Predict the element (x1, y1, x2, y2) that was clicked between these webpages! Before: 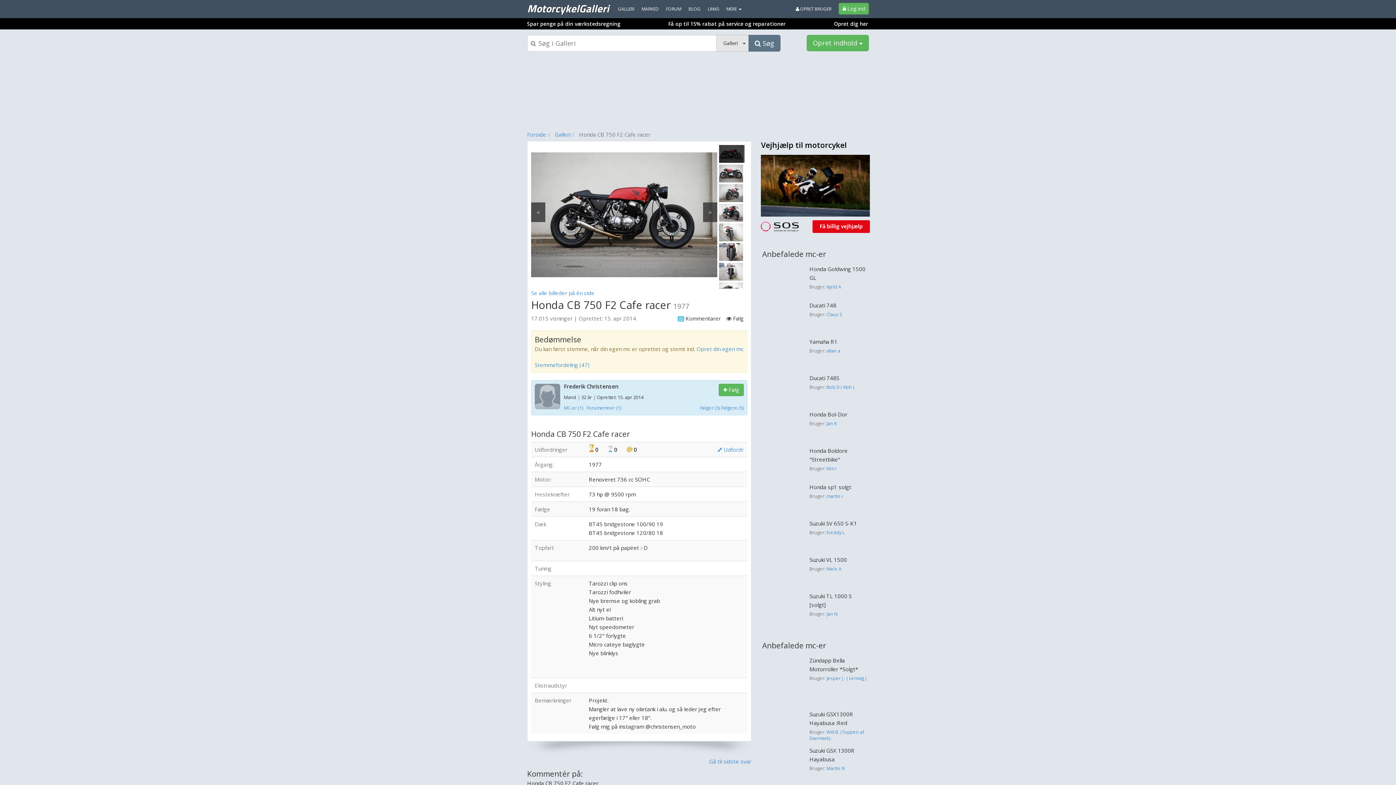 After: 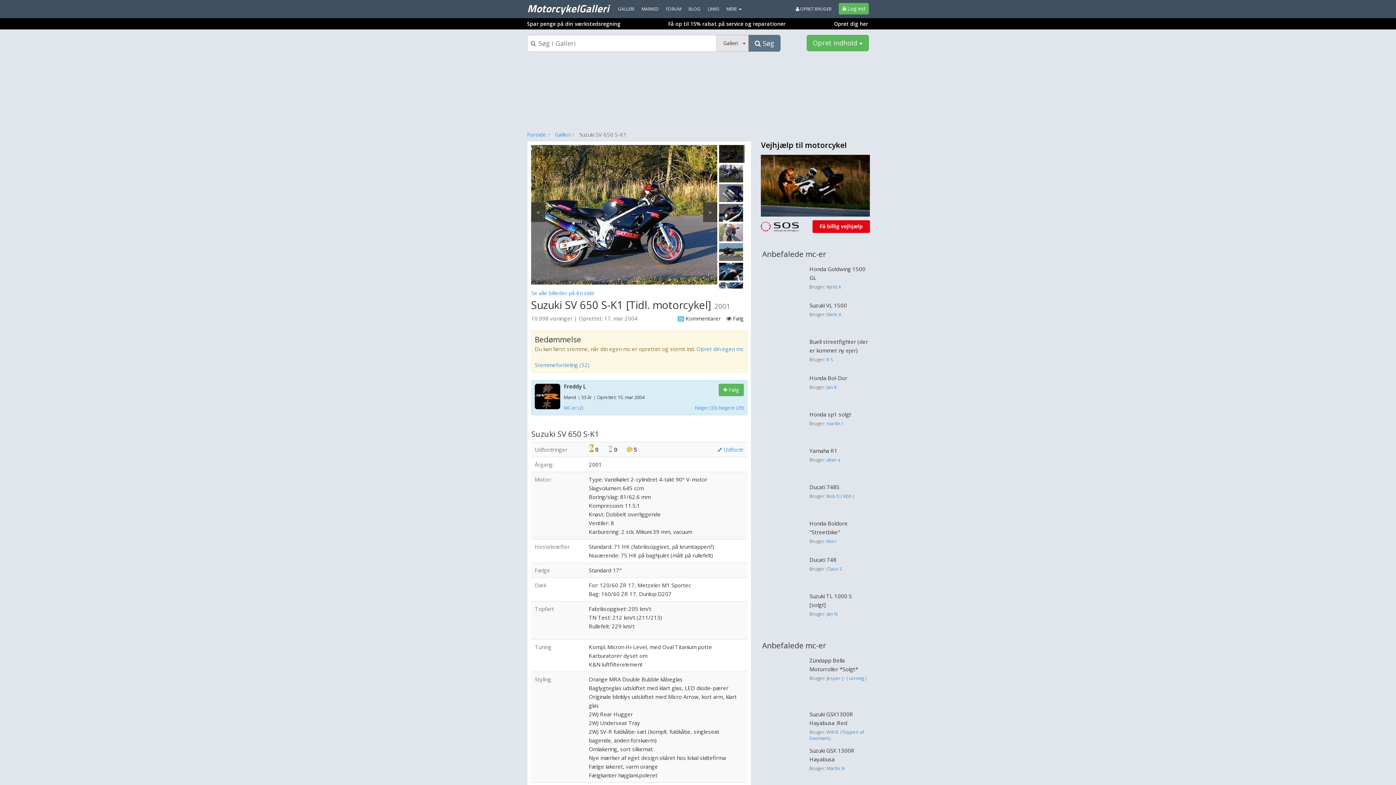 Action: label: Suzuki SV 650 S-K1 bbox: (809, 519, 869, 528)